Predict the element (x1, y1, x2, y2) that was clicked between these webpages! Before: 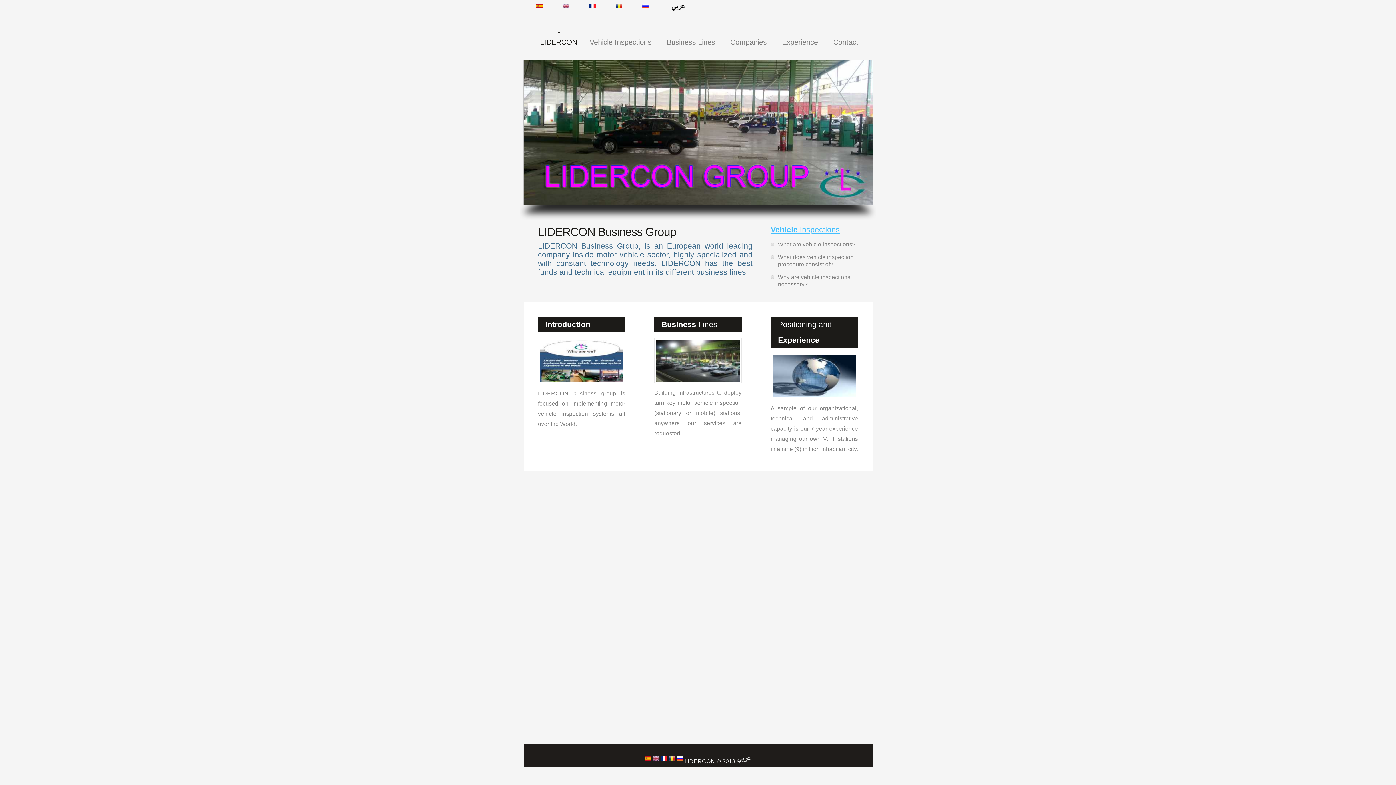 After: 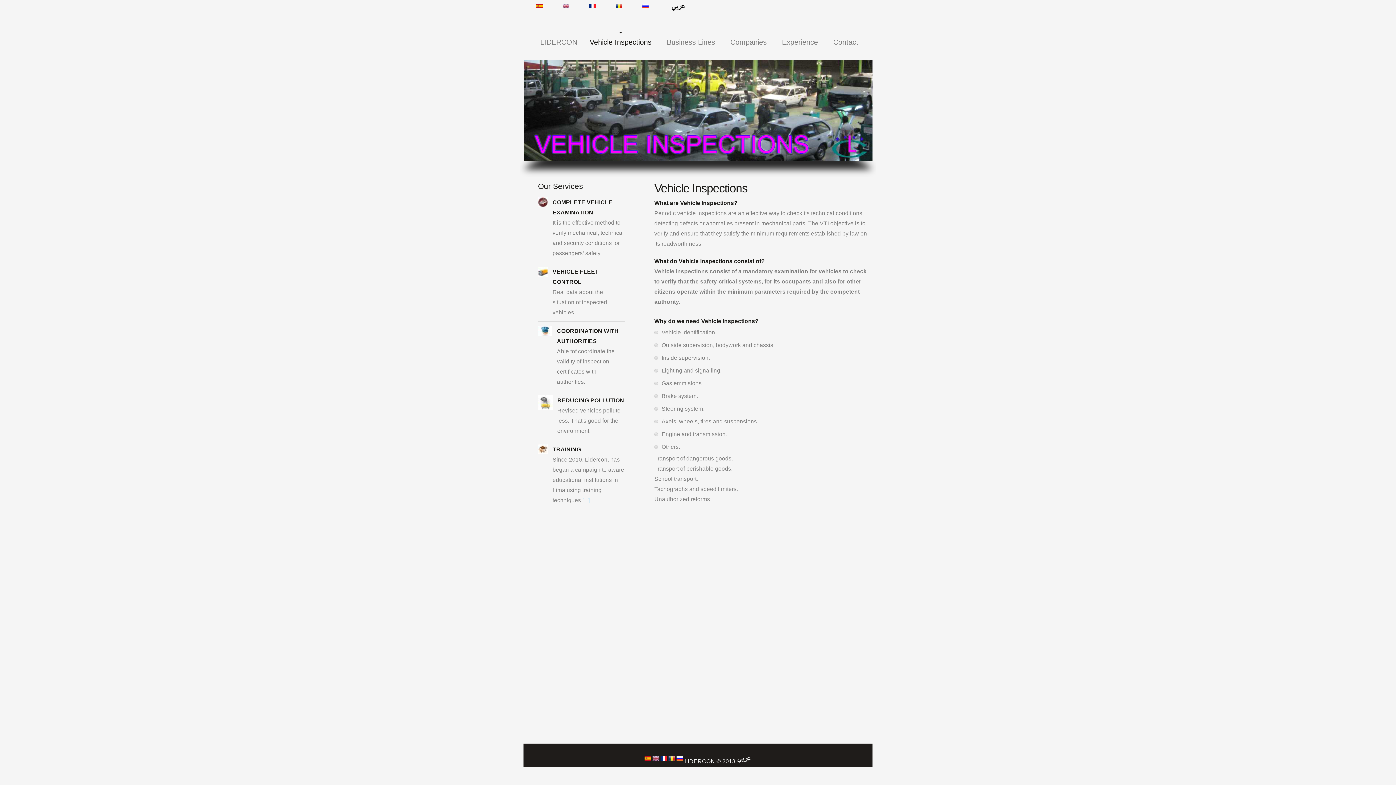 Action: label: Vehicle Inspections bbox: (589, 32, 651, 46)